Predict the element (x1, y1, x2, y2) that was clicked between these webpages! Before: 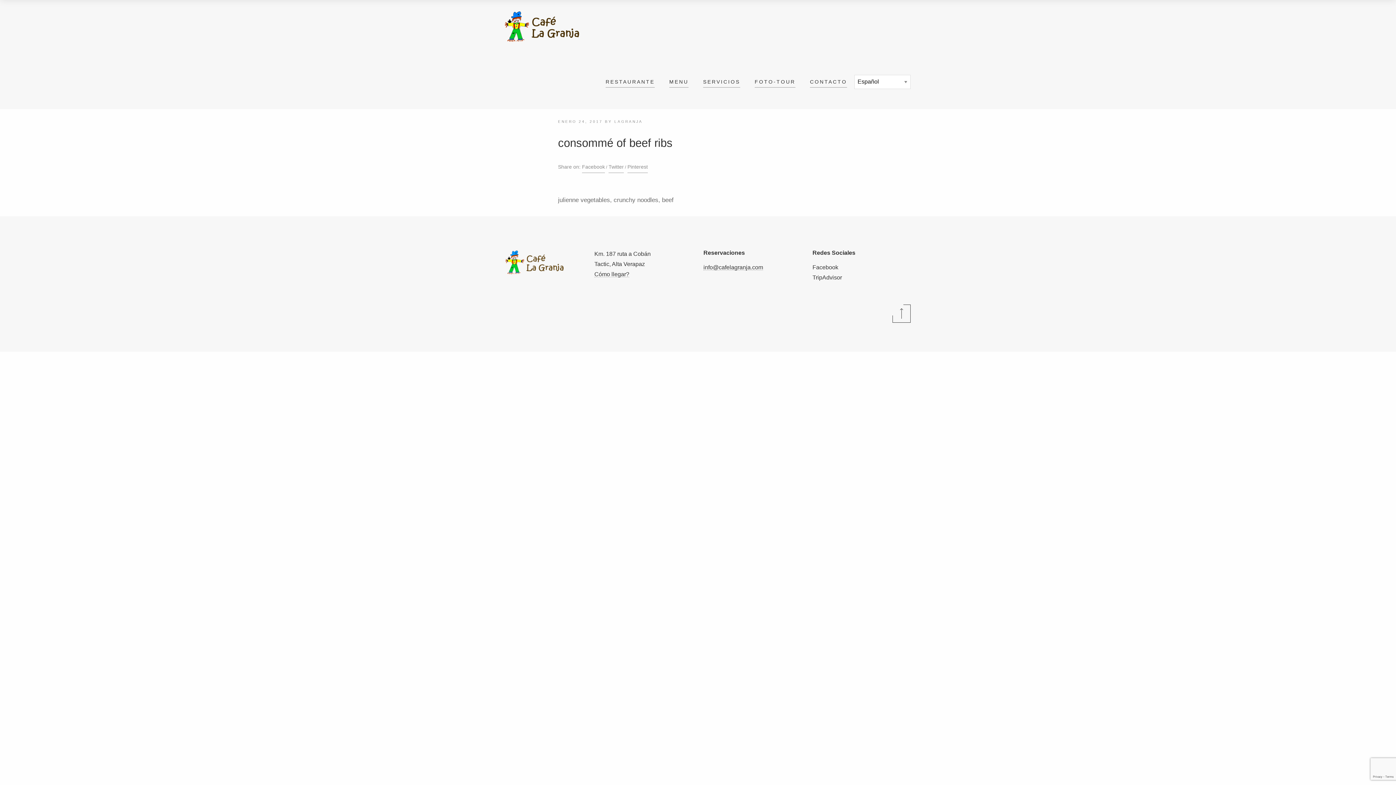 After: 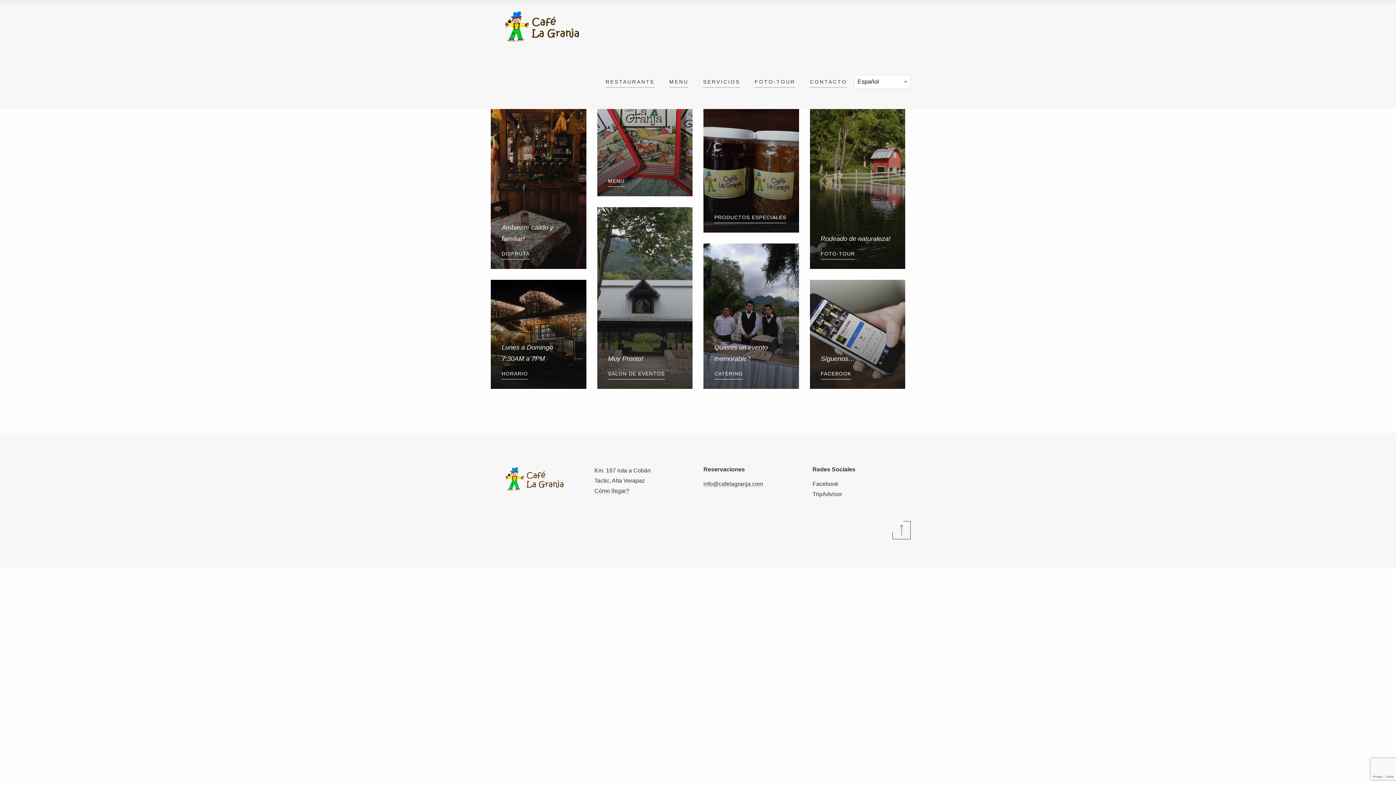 Action: label: RESTAURANTE bbox: (605, 76, 654, 87)